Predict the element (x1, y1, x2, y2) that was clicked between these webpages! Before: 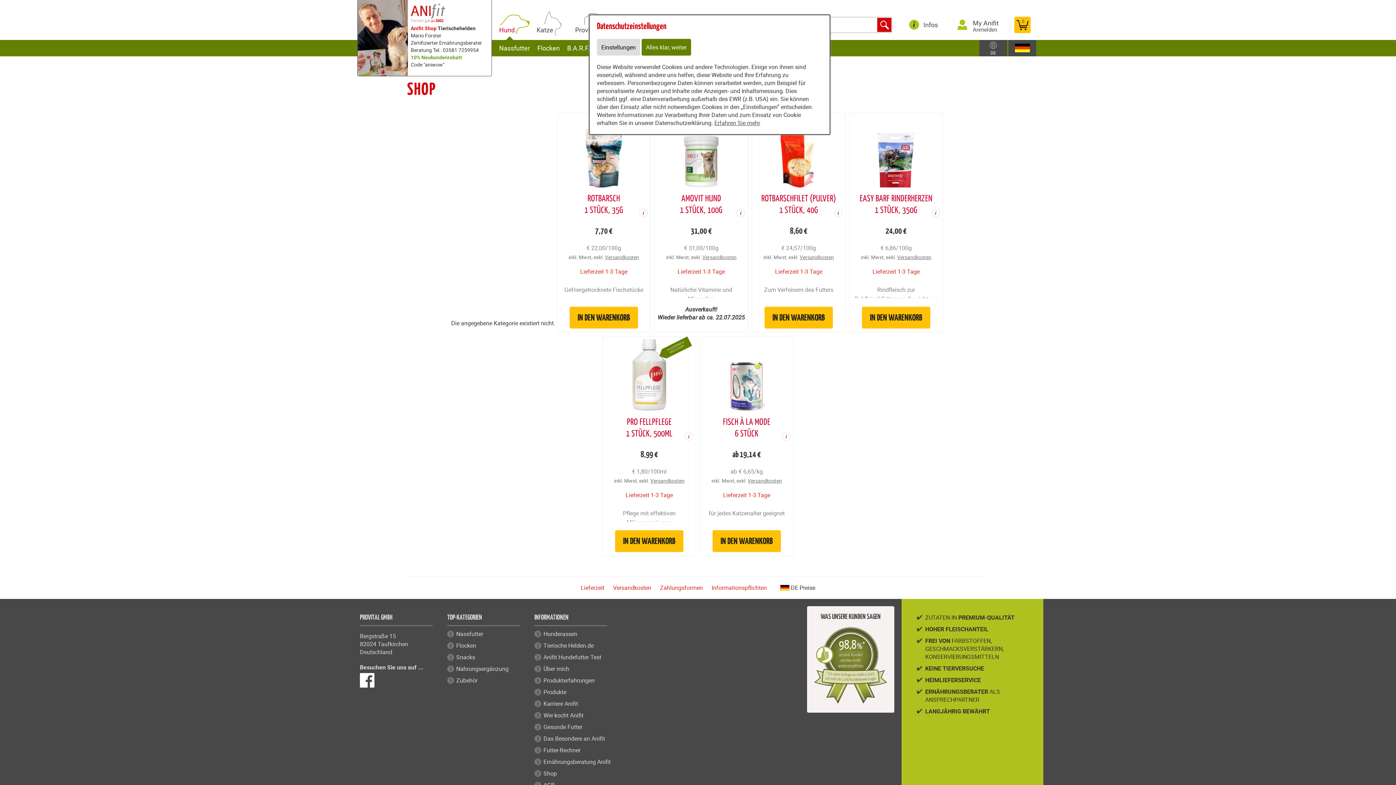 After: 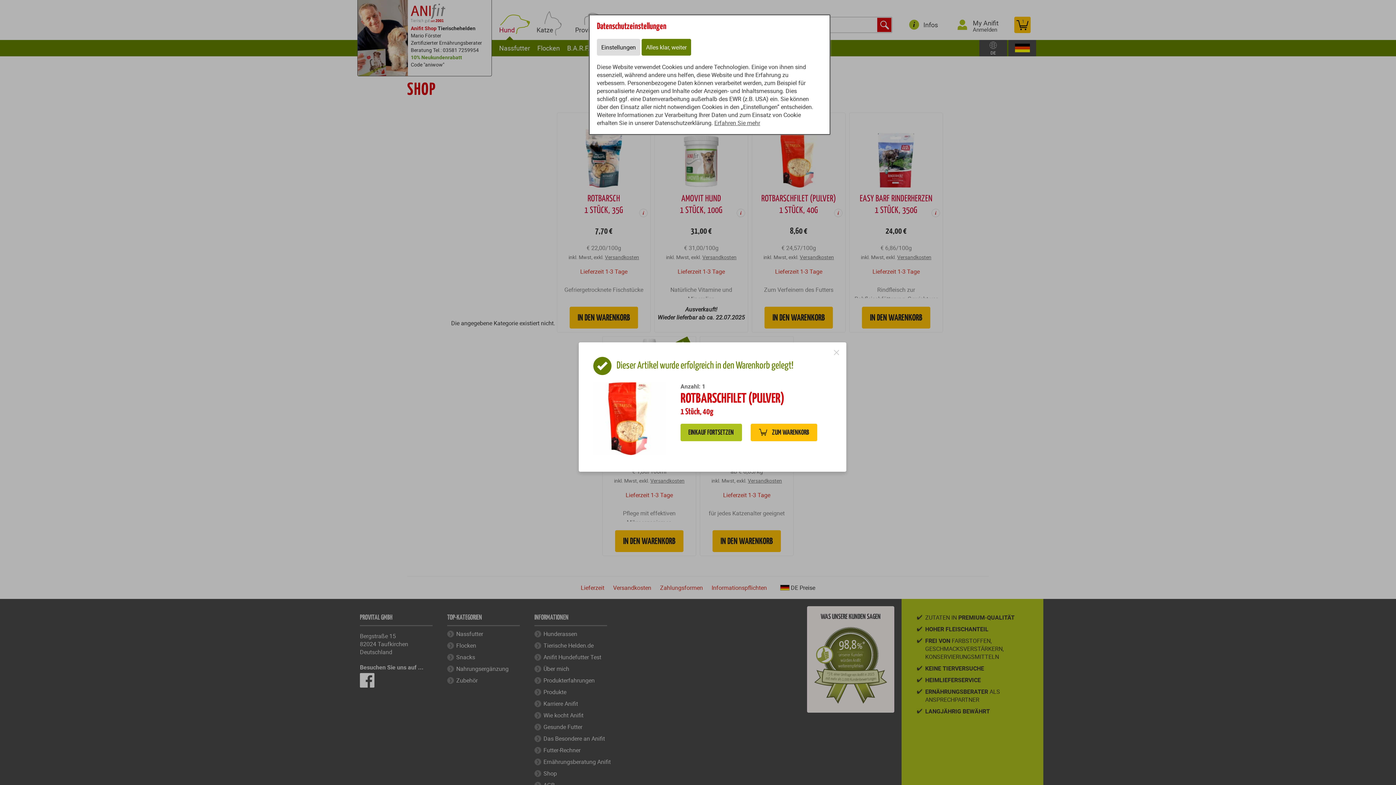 Action: label: IN DEN WARENKORB bbox: (764, 306, 833, 328)